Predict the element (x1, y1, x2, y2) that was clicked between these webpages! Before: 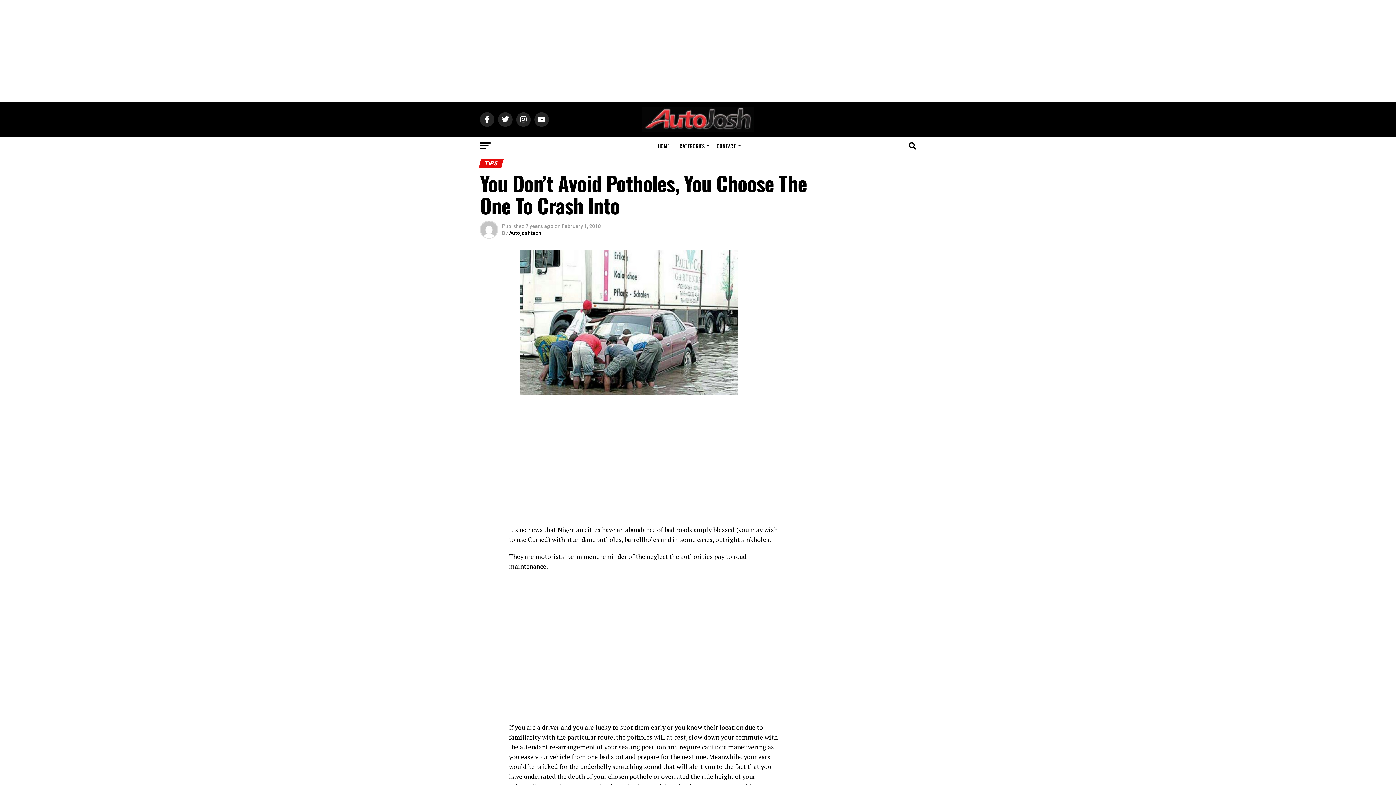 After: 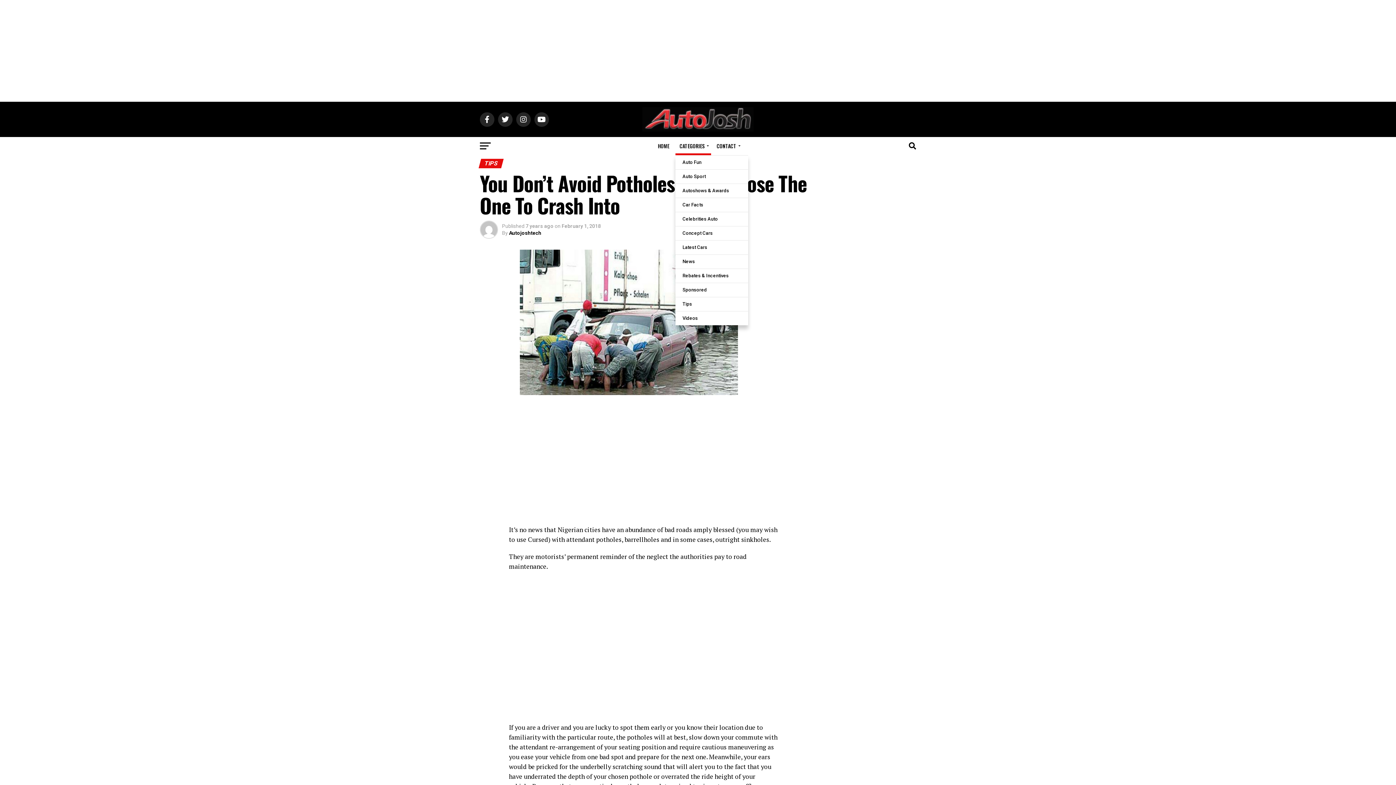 Action: label: CATEGORIES bbox: (675, 137, 711, 155)